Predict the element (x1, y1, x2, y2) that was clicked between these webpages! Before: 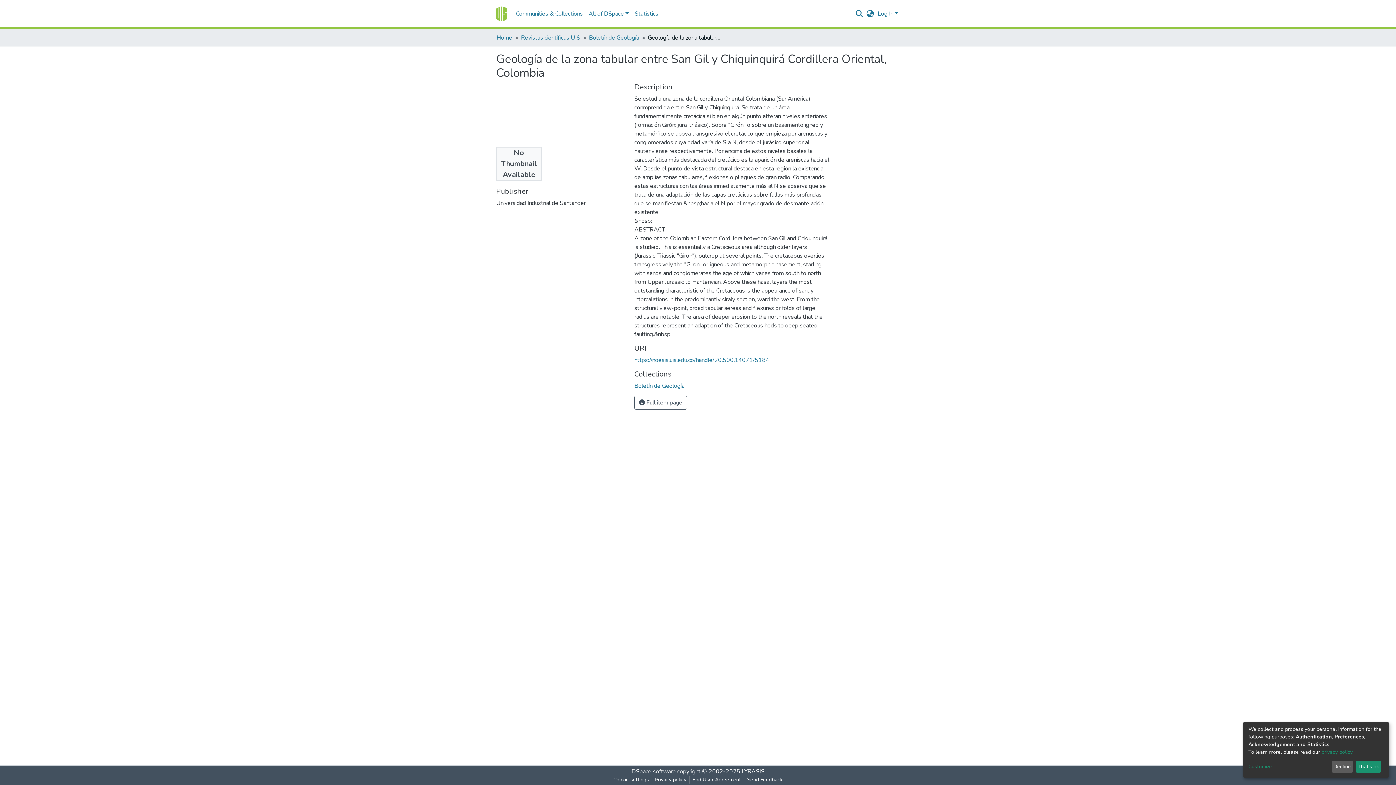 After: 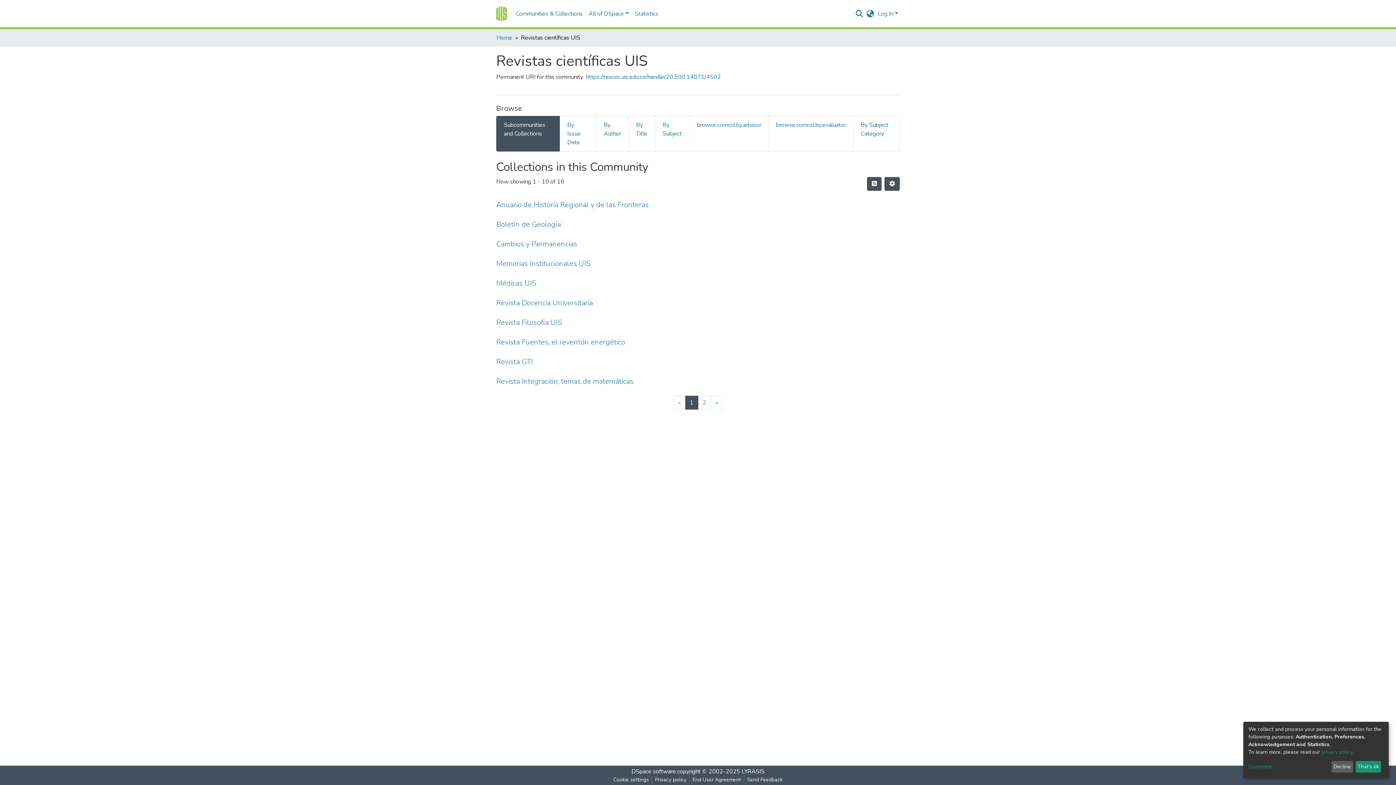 Action: label: Revistas científicas UIS bbox: (521, 33, 580, 42)